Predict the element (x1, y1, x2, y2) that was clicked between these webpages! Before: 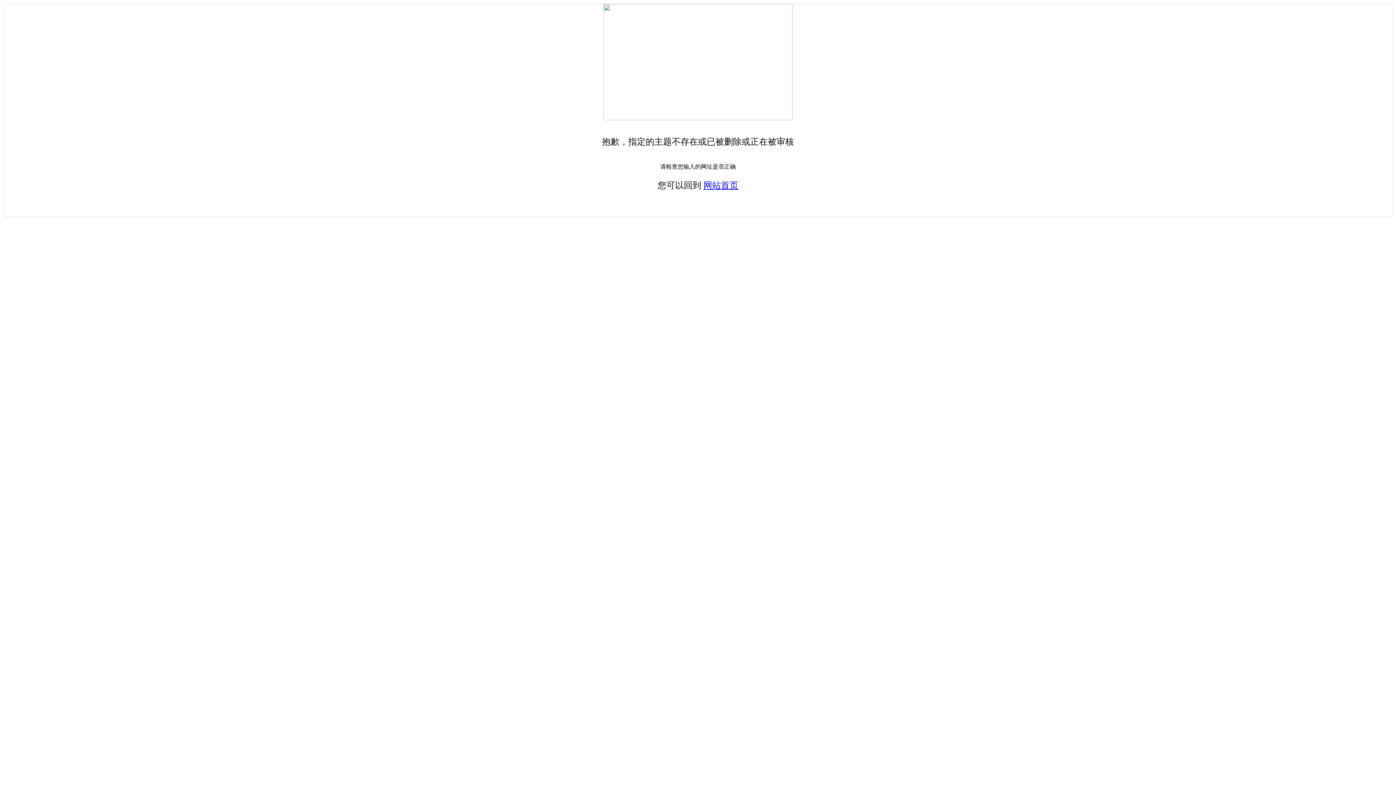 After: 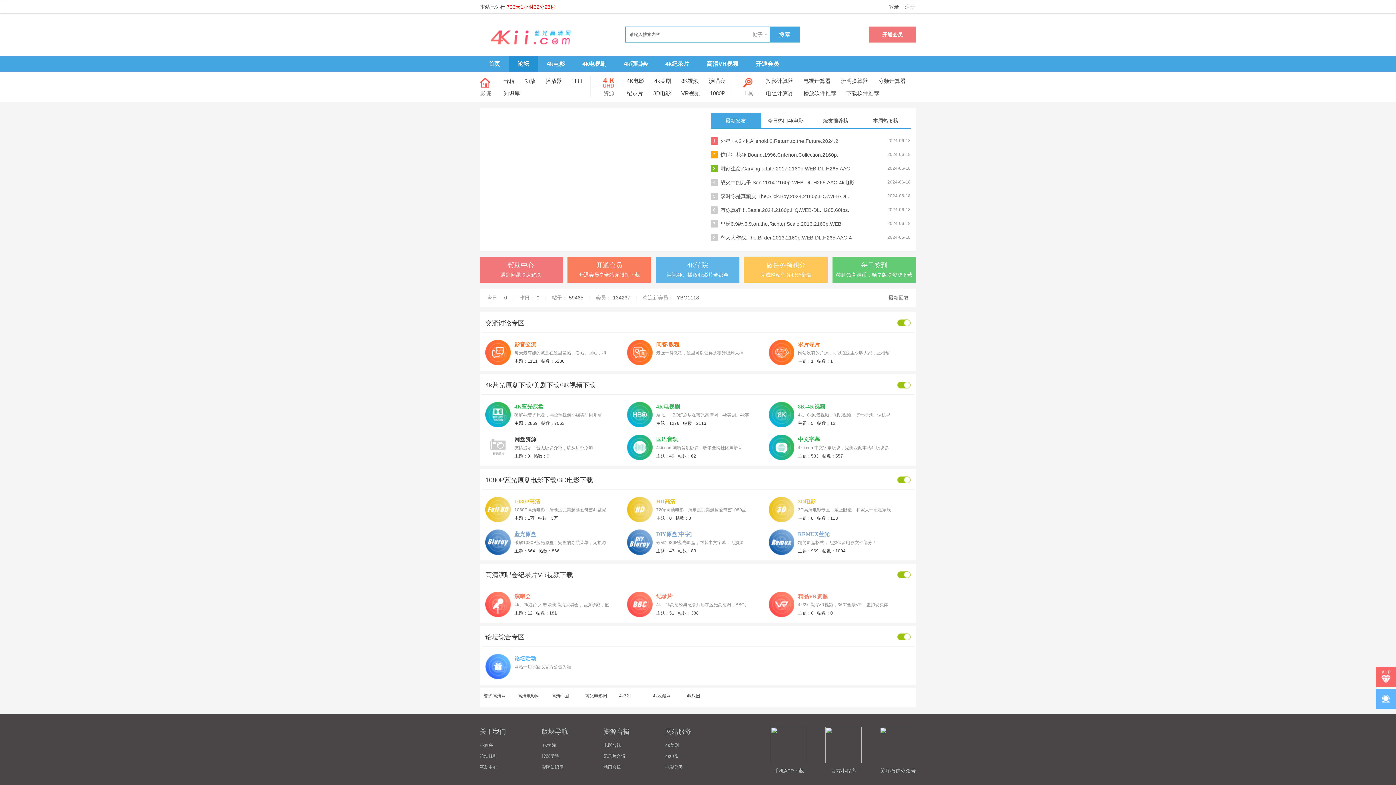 Action: label: 网站首页 bbox: (703, 180, 738, 190)